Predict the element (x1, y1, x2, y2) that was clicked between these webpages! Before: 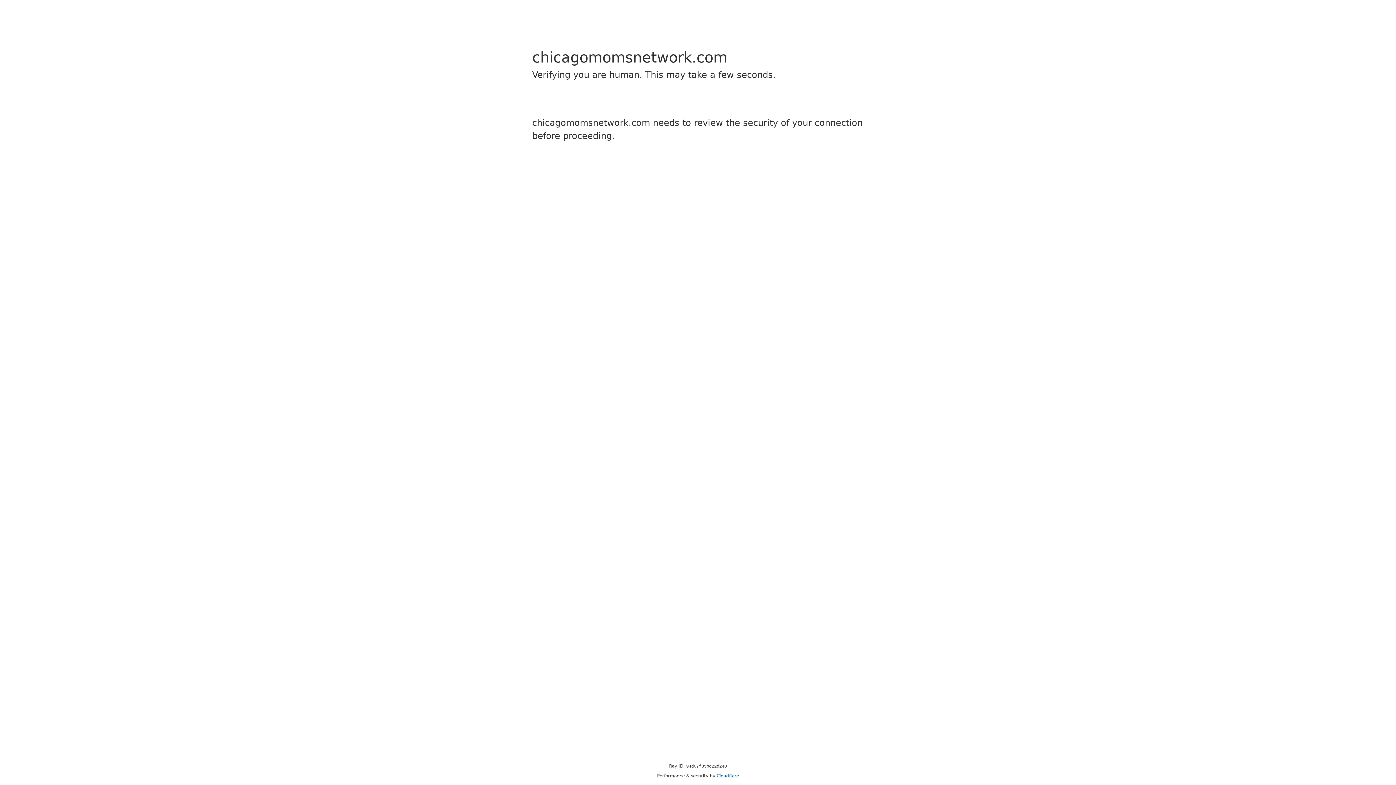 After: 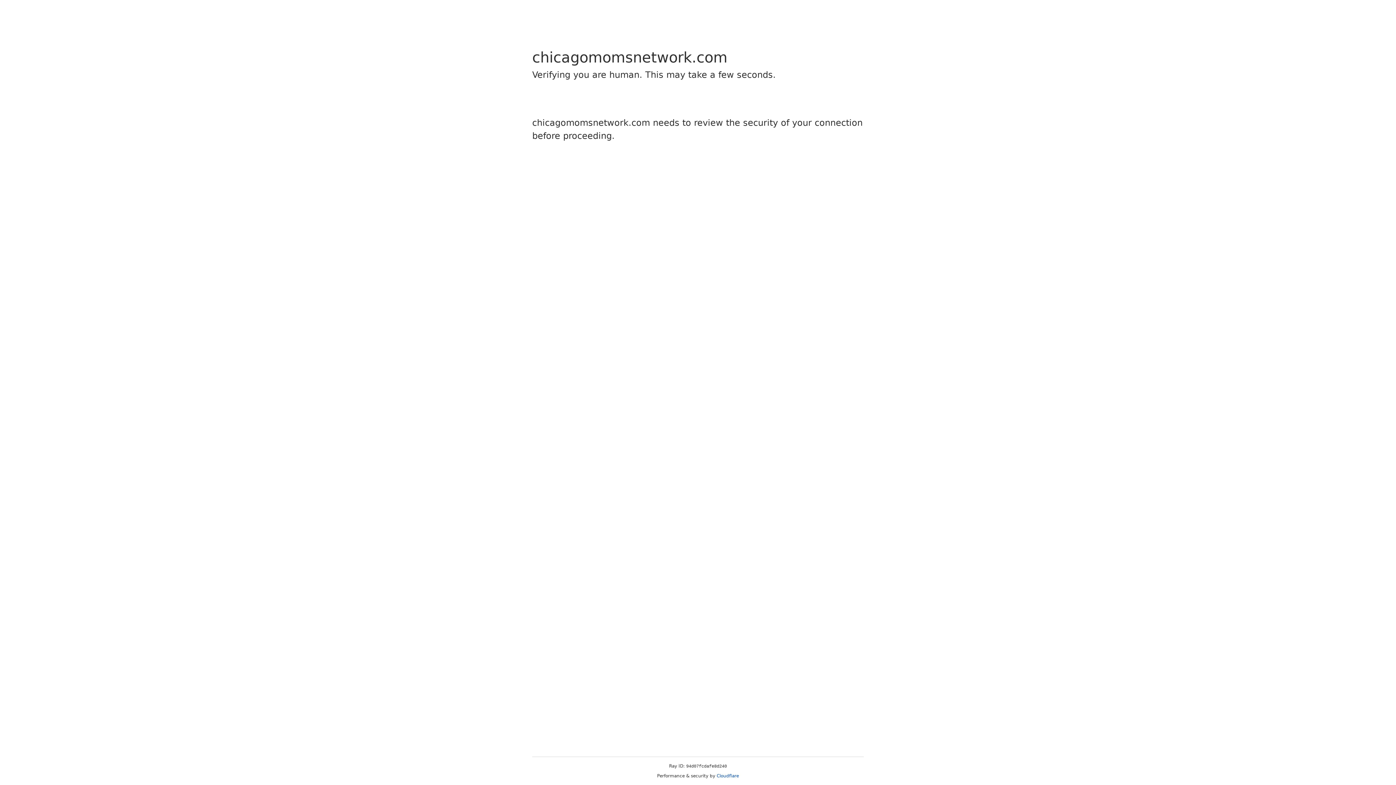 Action: bbox: (716, 773, 739, 778) label: Cloudflare